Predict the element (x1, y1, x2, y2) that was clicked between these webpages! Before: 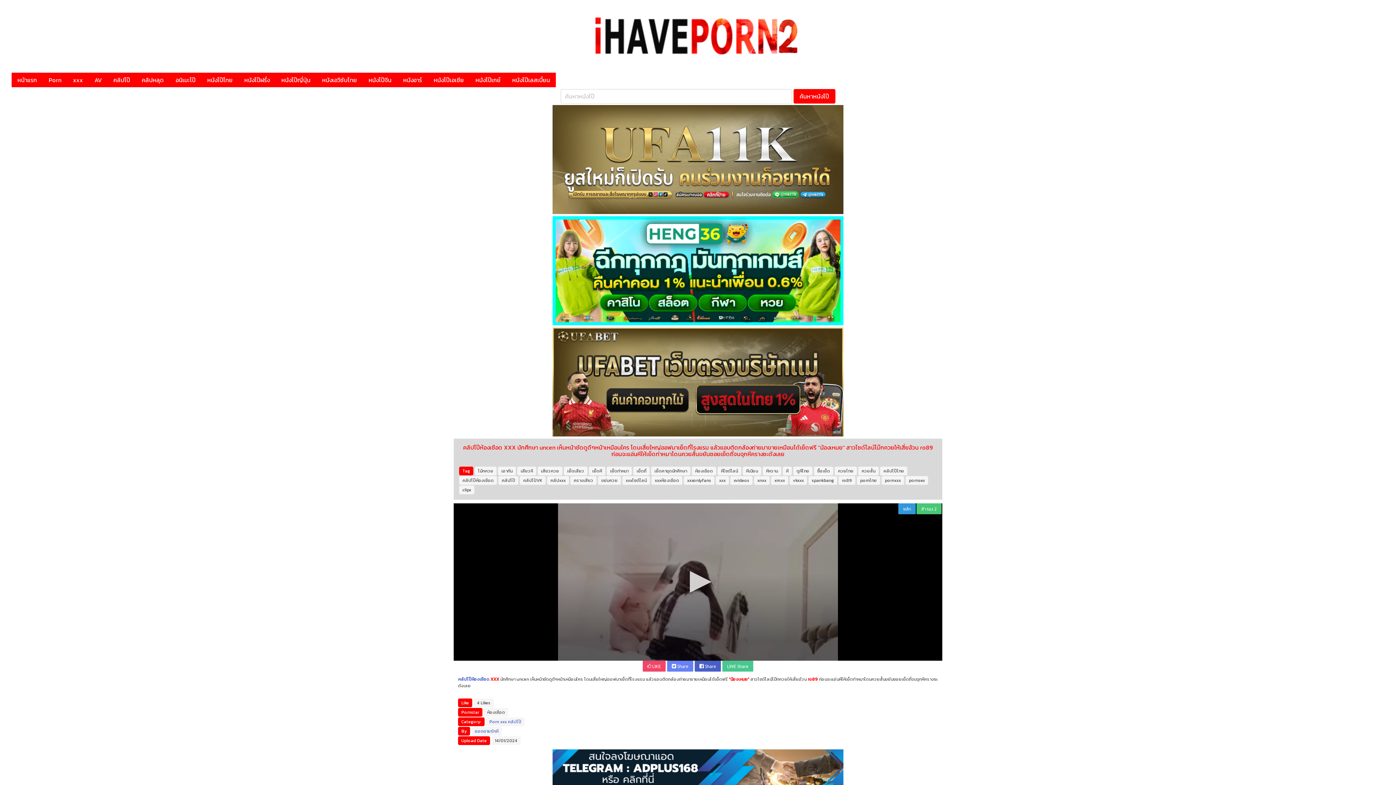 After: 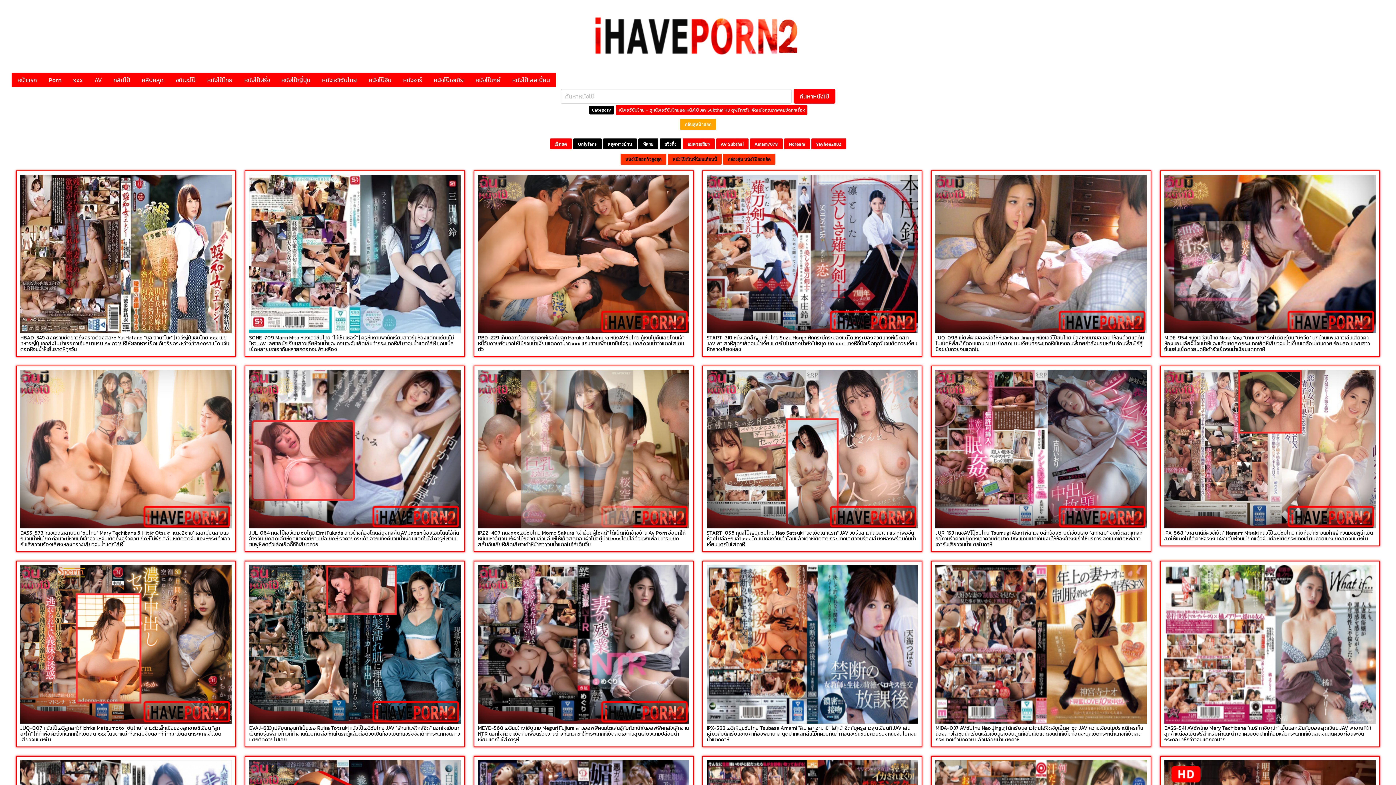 Action: bbox: (316, 72, 362, 87) label: หนังเอวีซับไทย